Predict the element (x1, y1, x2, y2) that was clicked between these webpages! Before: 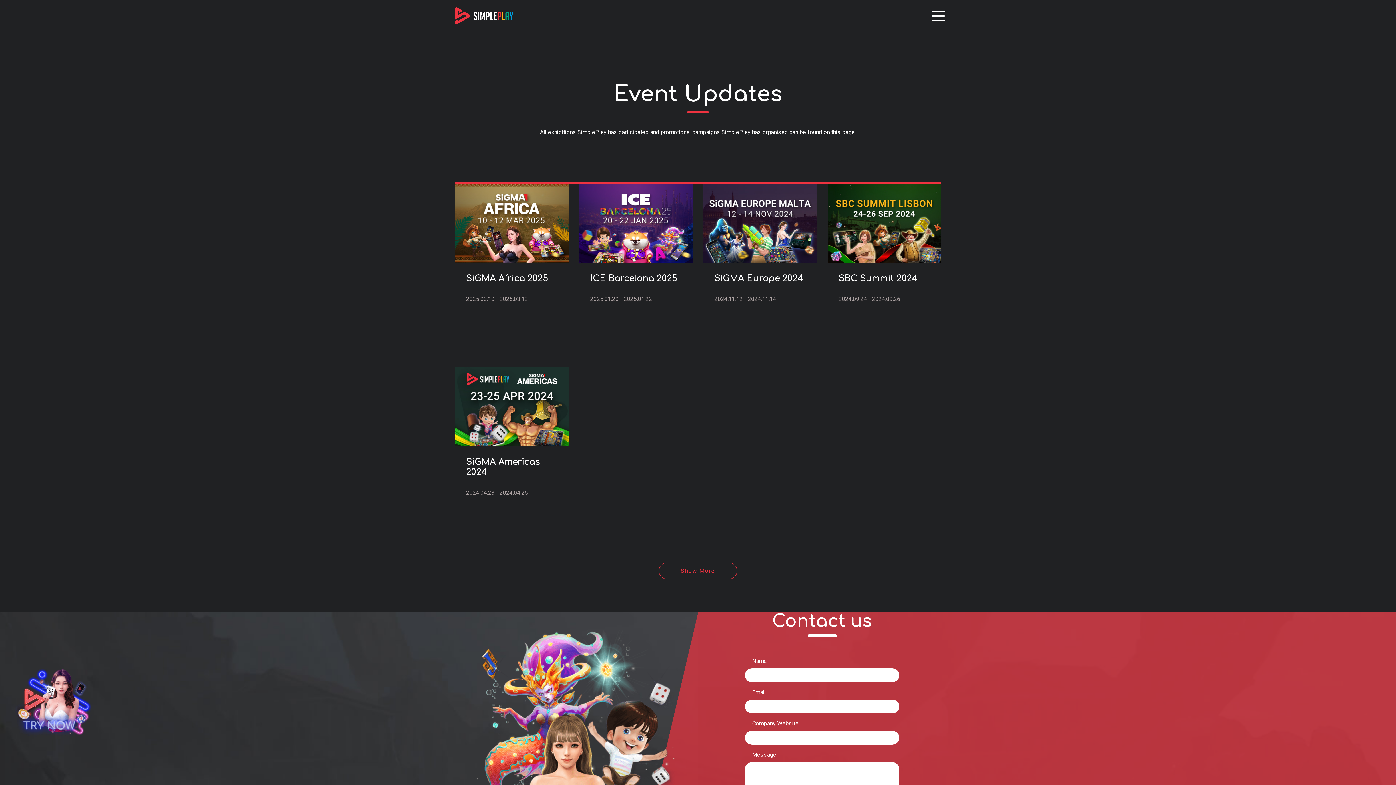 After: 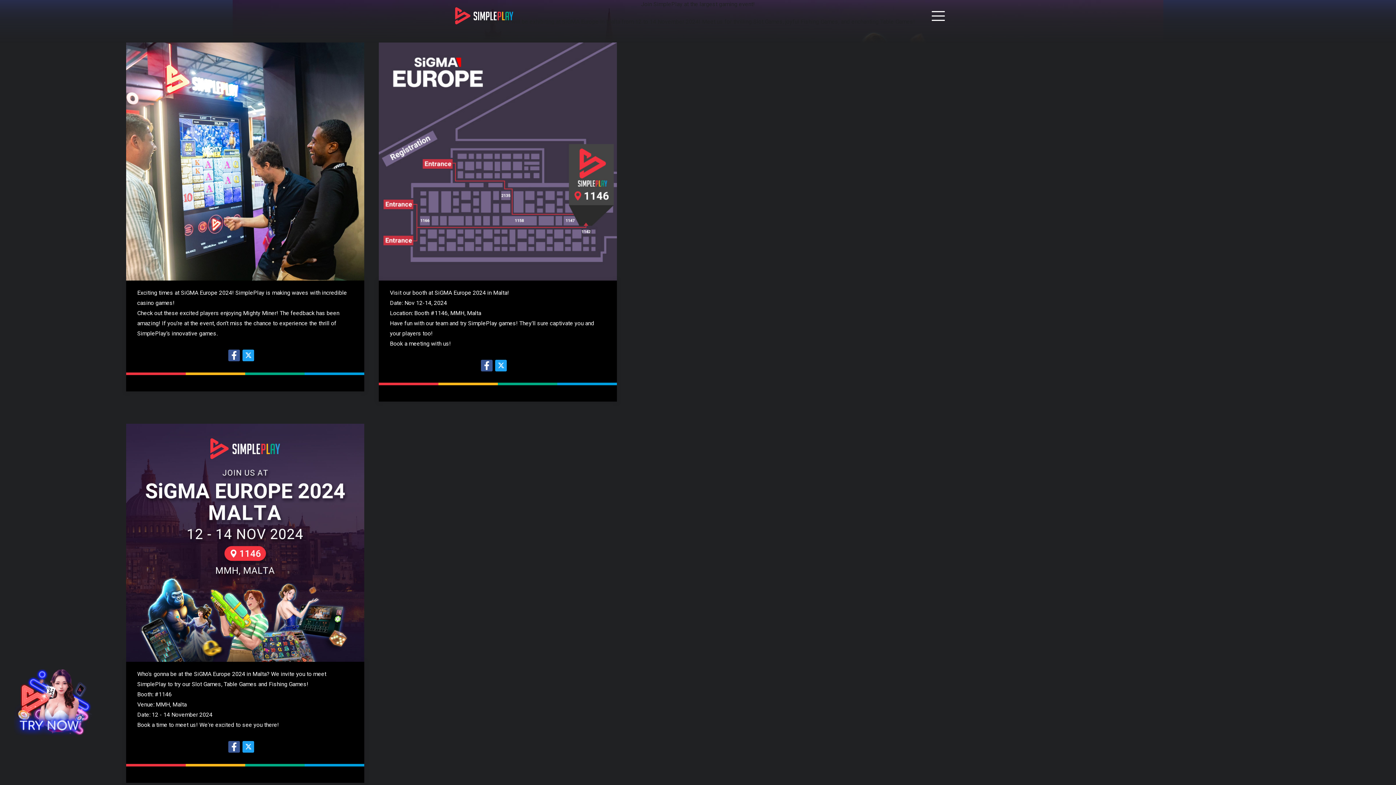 Action: bbox: (703, 183, 816, 323) label: SiGMA Europe 2024

2024.11.12 - 2024.11.14


